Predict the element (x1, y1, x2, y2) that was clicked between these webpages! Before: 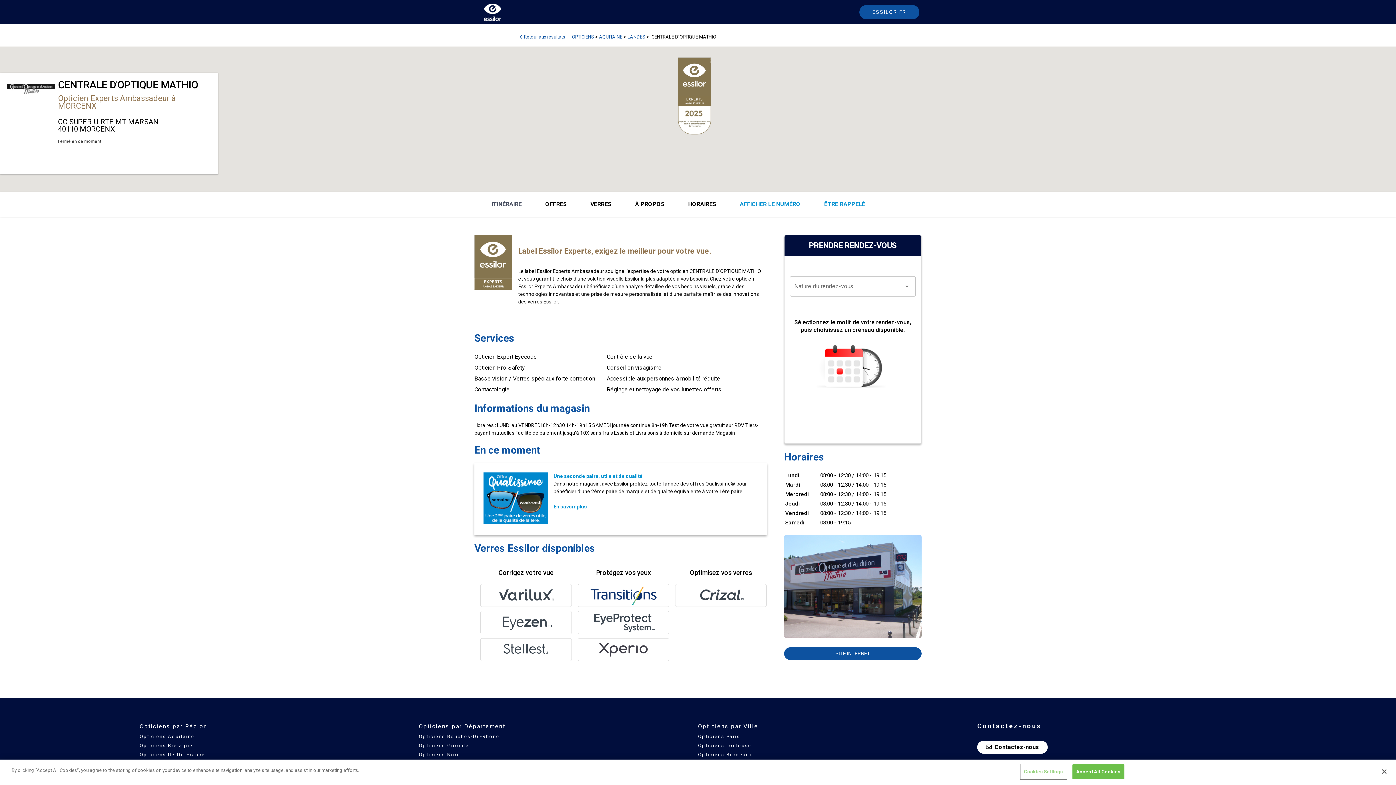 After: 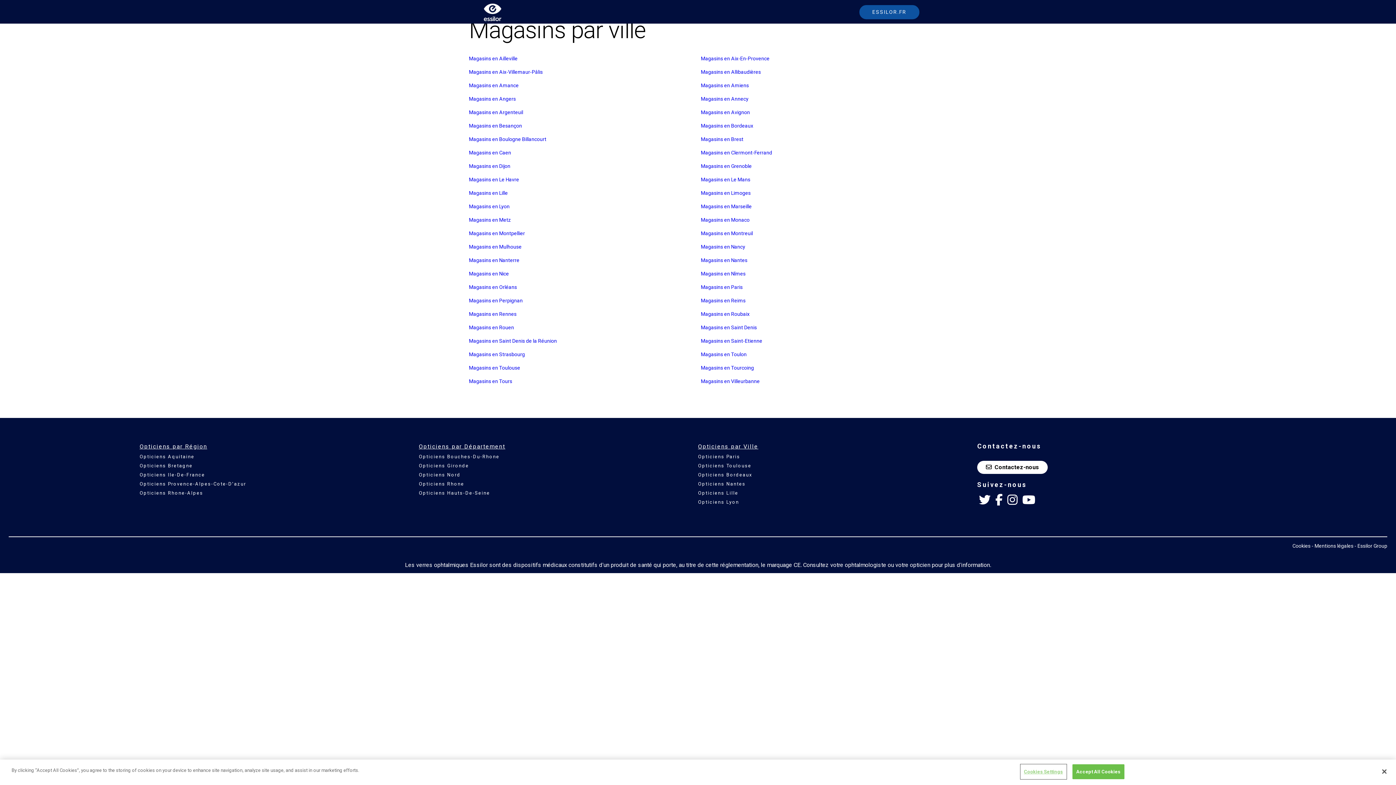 Action: bbox: (698, 721, 977, 732) label: Opticiens par Ville